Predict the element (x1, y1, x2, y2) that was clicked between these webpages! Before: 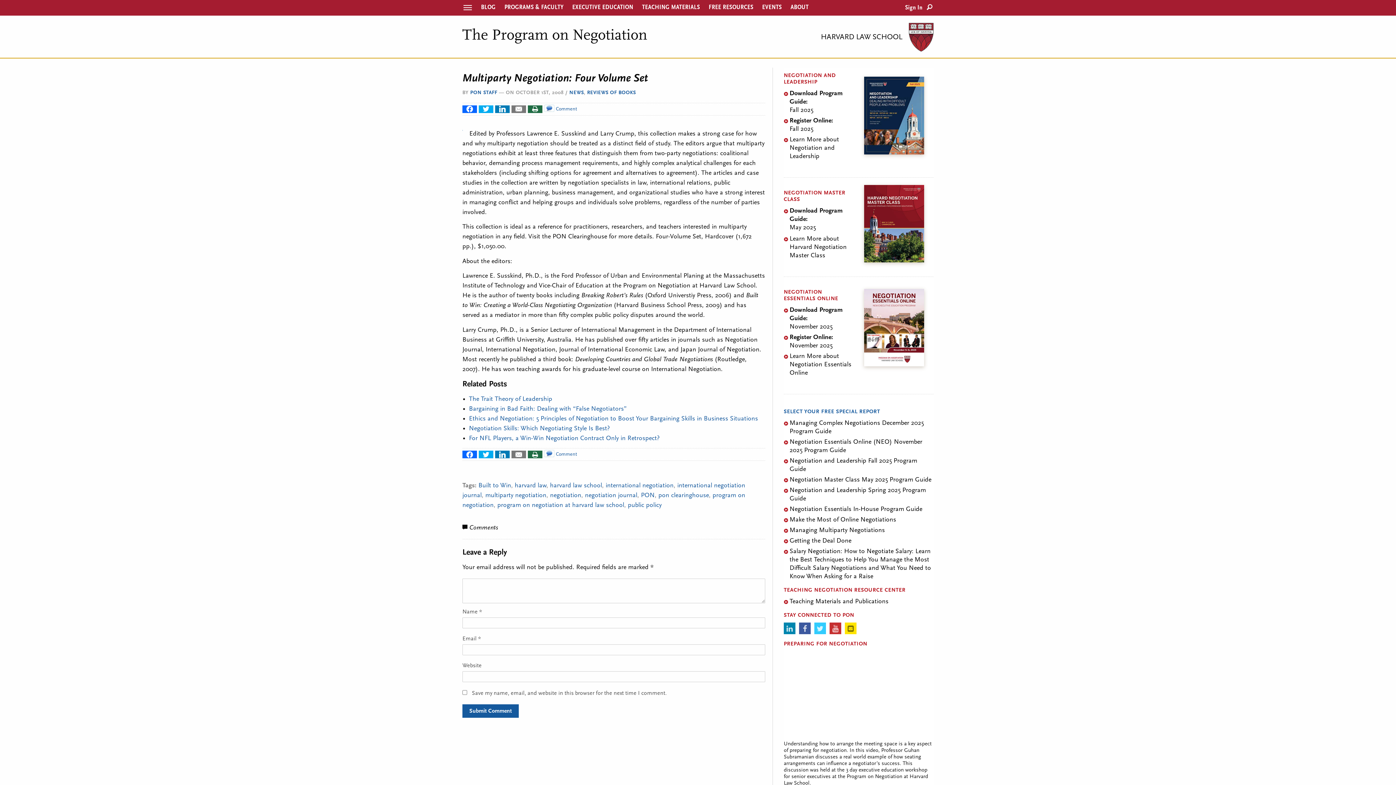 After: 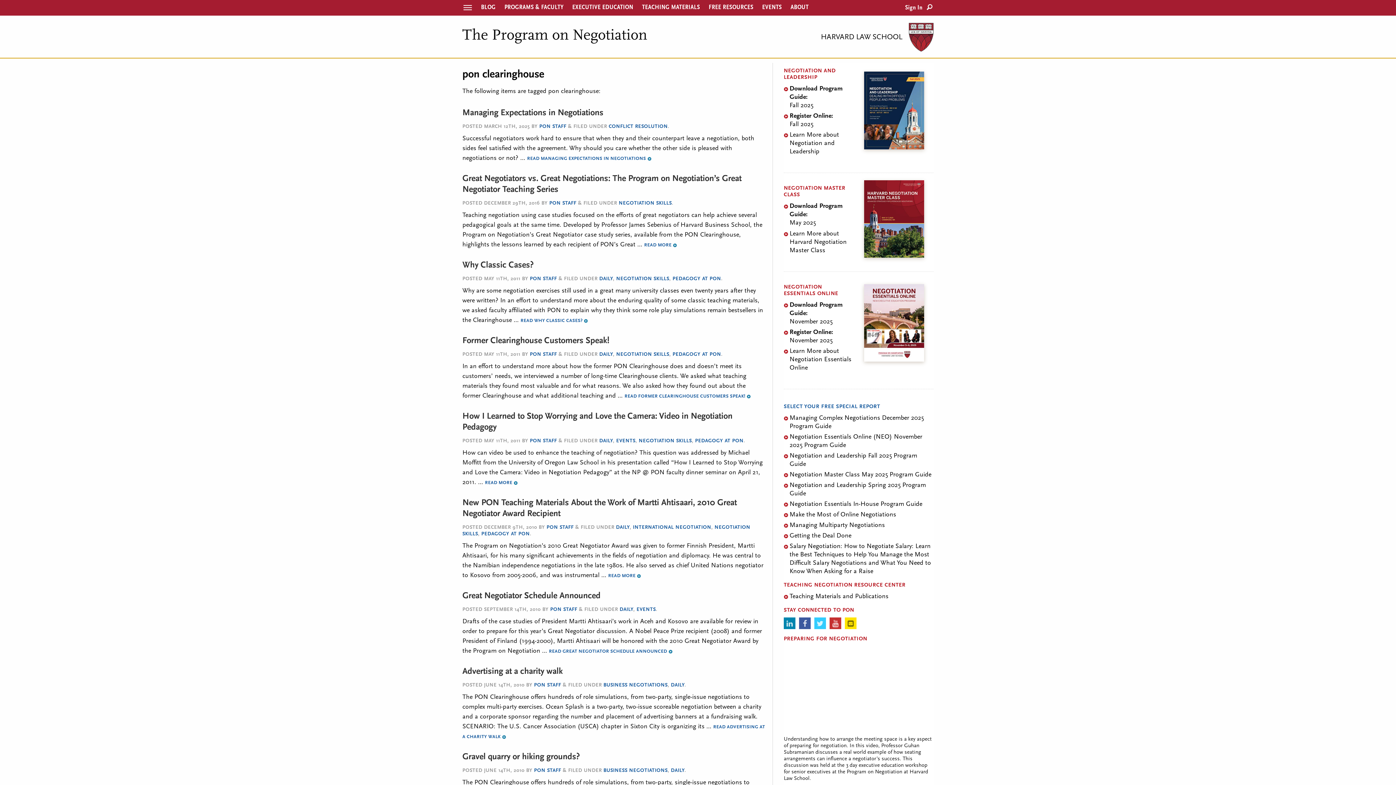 Action: bbox: (658, 492, 709, 499) label: pon clearinghouse